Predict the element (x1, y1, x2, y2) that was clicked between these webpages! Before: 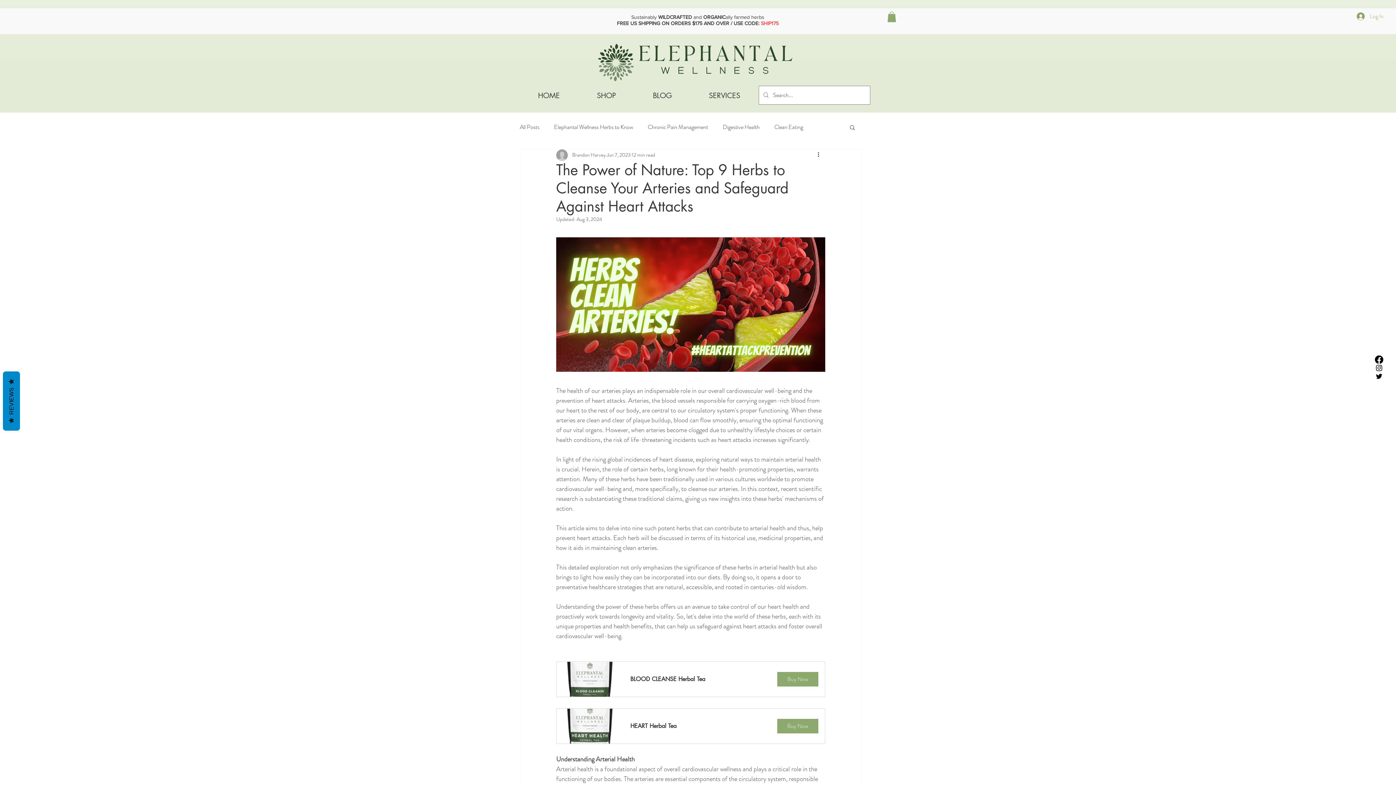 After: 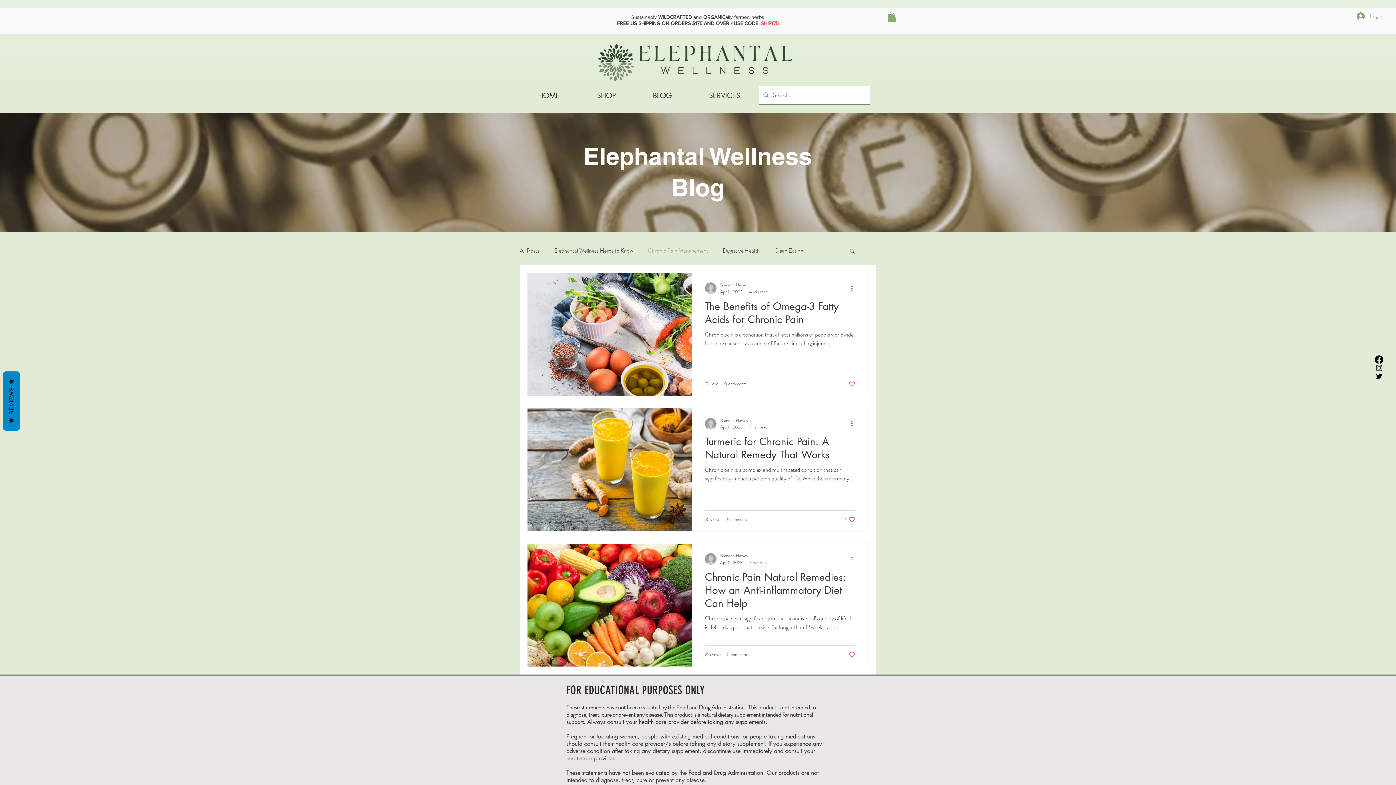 Action: label: Chronic Pain Management bbox: (648, 123, 708, 131)